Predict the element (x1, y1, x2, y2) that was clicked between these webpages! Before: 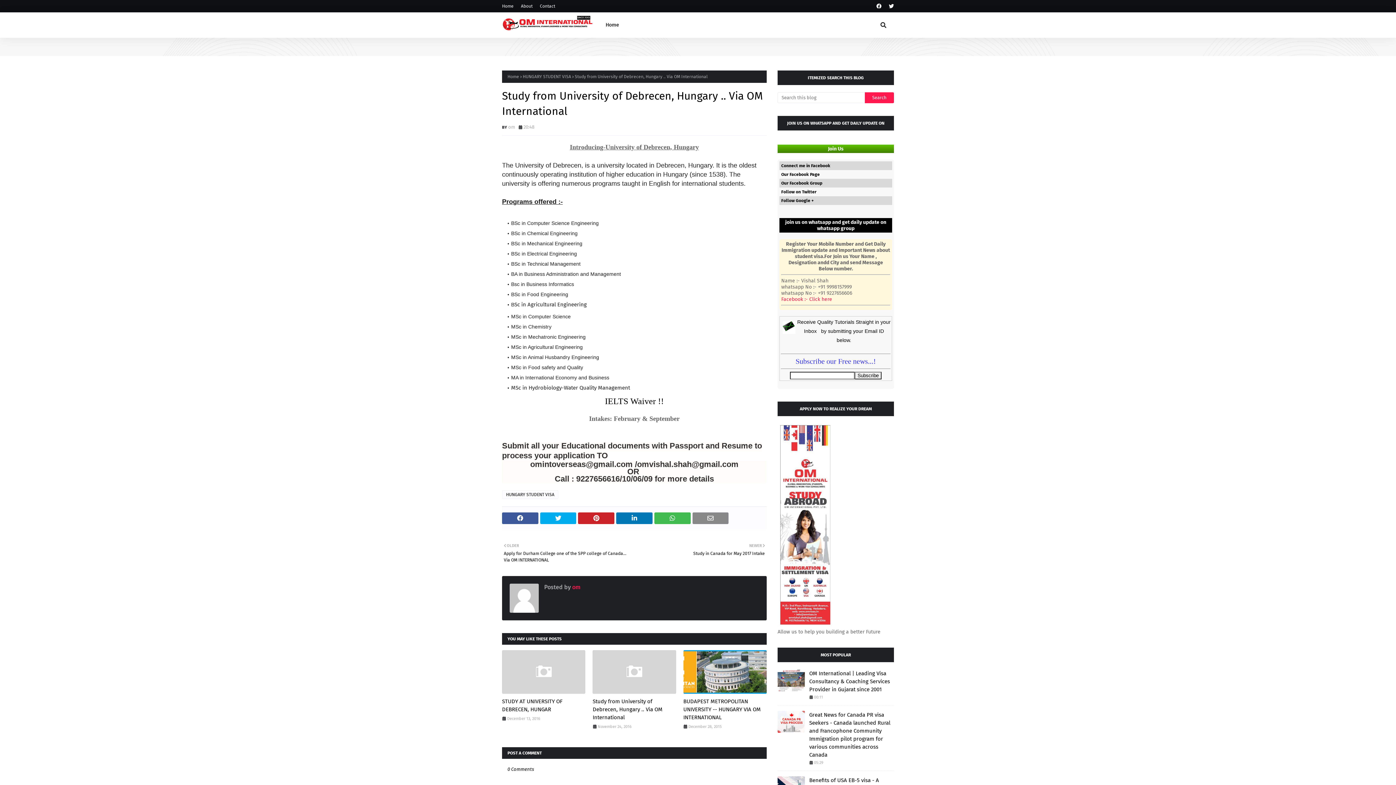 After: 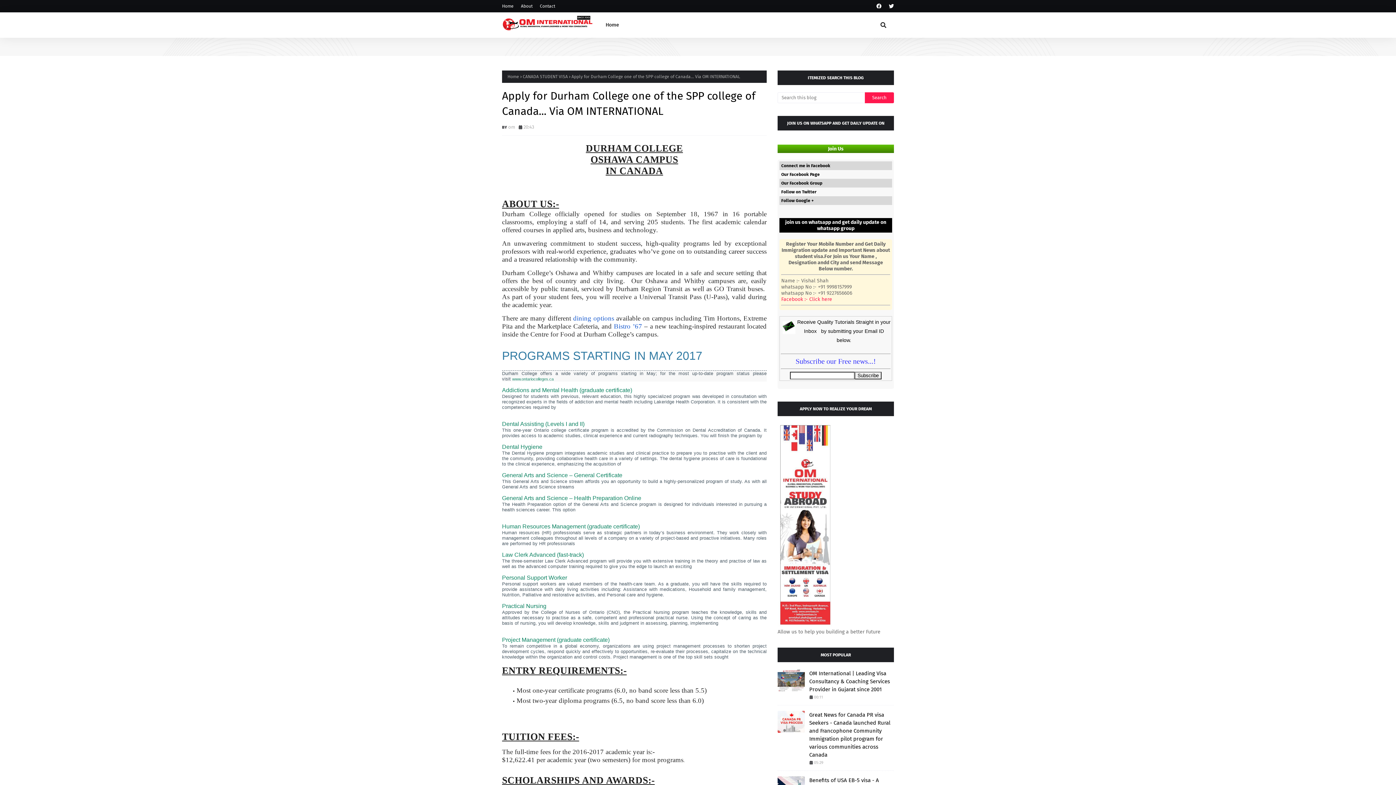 Action: bbox: (504, 542, 630, 563) label: OLDER

Apply for Durham College one of the SPP college of Canada... Via OM INTERNATIONAL